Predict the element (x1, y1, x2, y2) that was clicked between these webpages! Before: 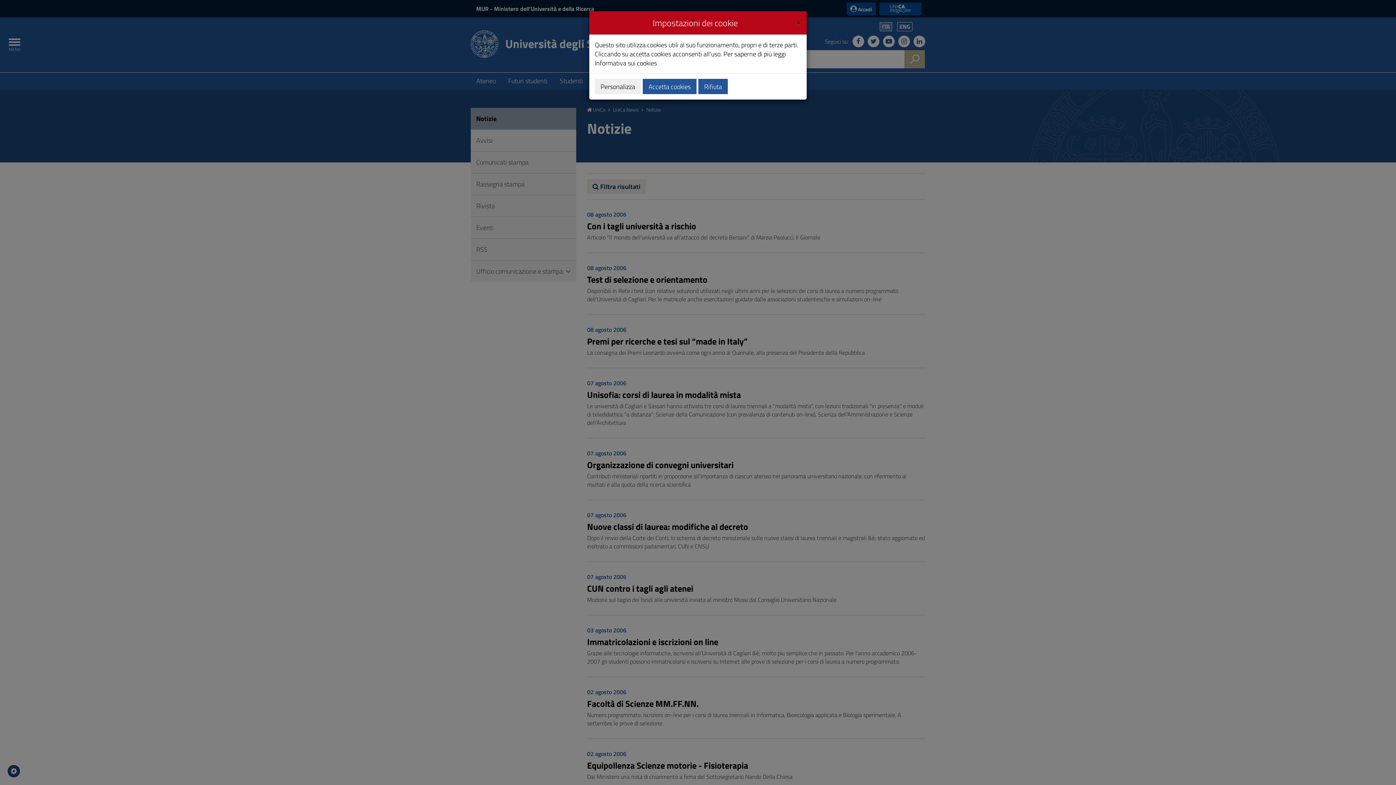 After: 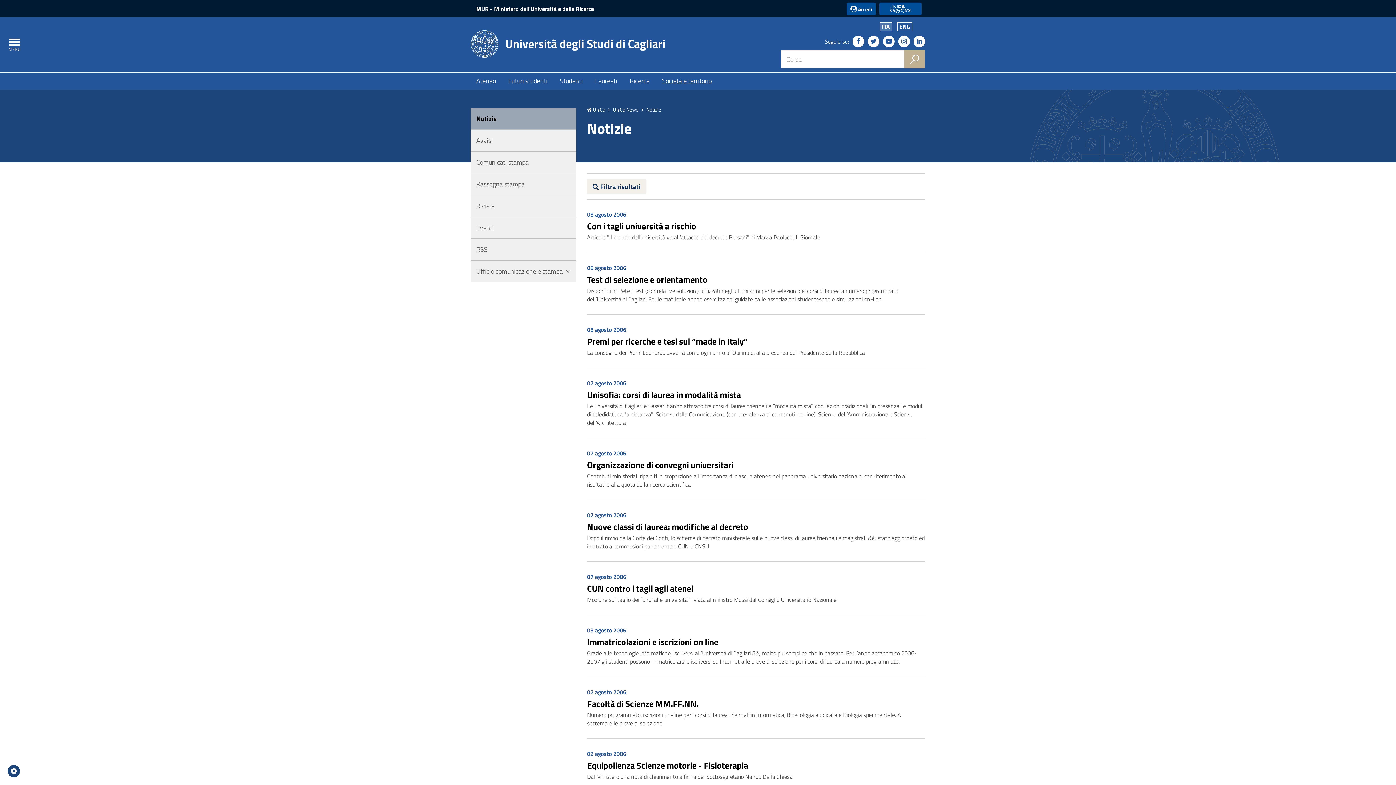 Action: label: Accetta cookies bbox: (642, 78, 696, 94)